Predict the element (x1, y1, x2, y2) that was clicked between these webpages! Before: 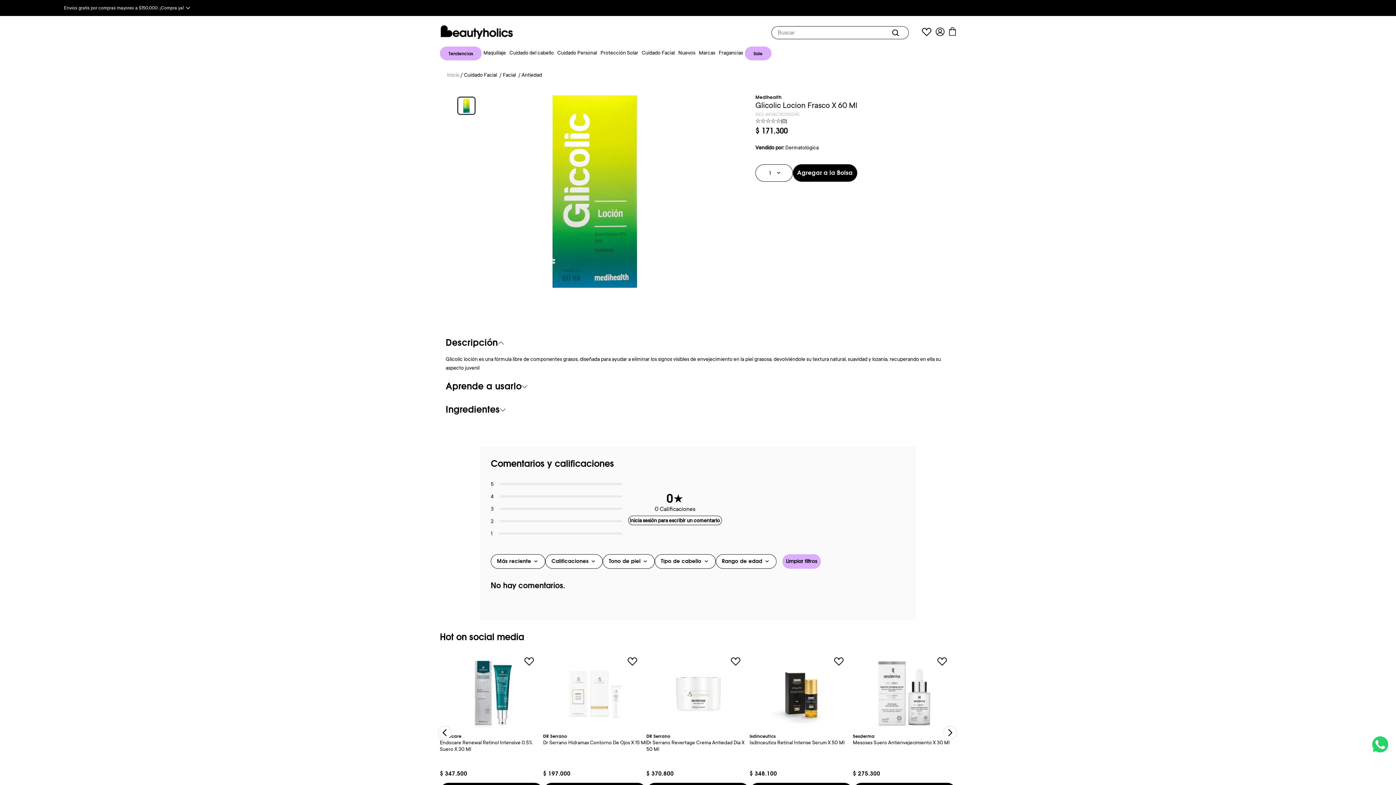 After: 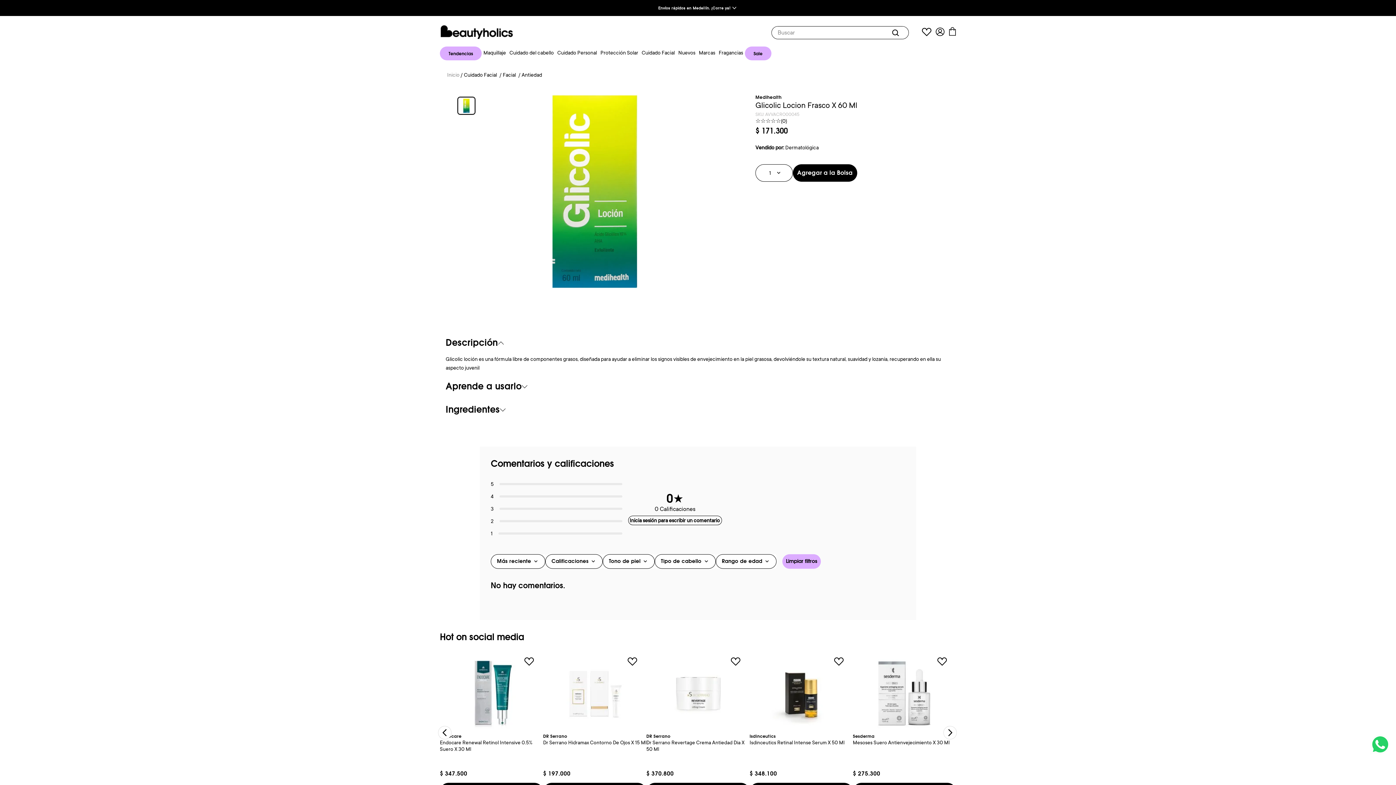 Action: bbox: (1370, 750, 1390, 756)